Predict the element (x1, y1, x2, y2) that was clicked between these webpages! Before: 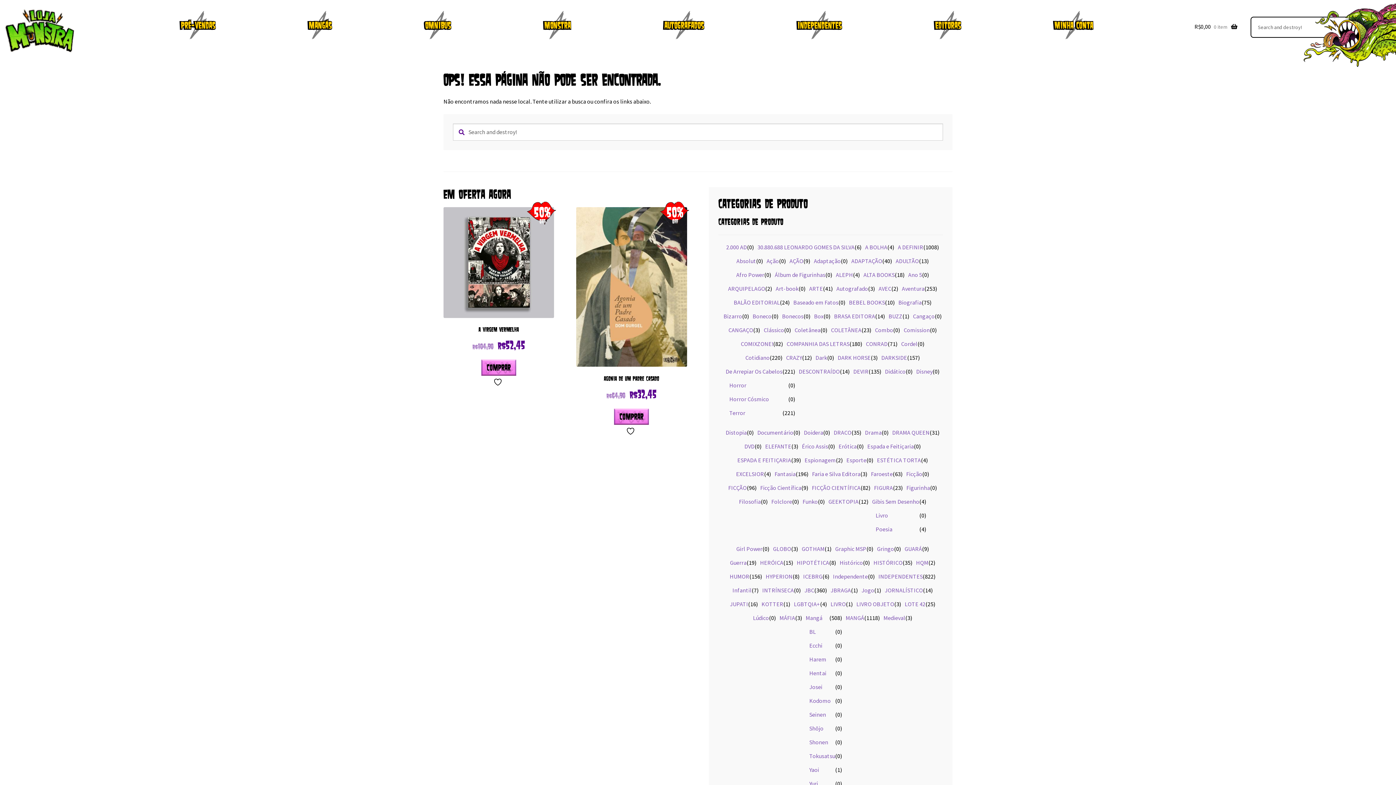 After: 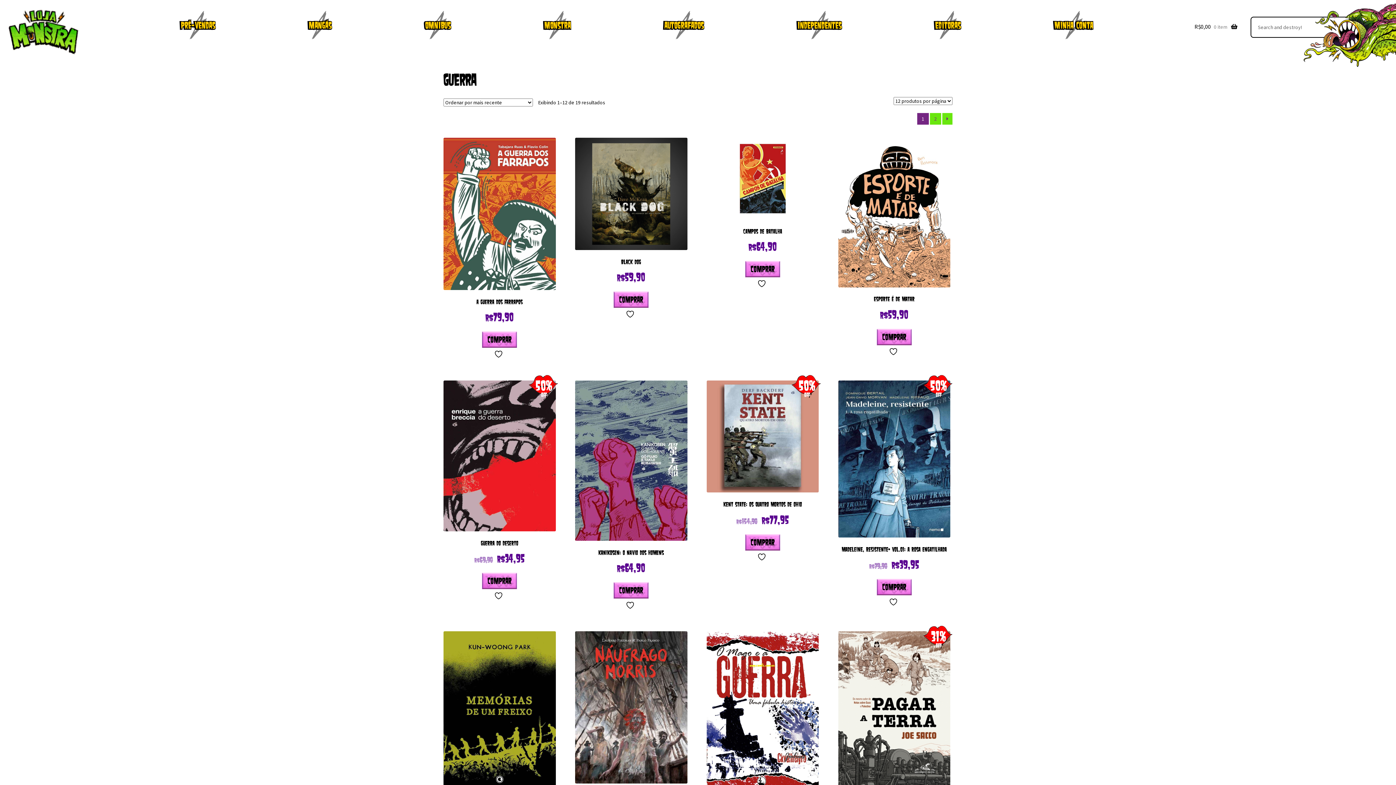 Action: label: Guerra bbox: (730, 559, 746, 566)